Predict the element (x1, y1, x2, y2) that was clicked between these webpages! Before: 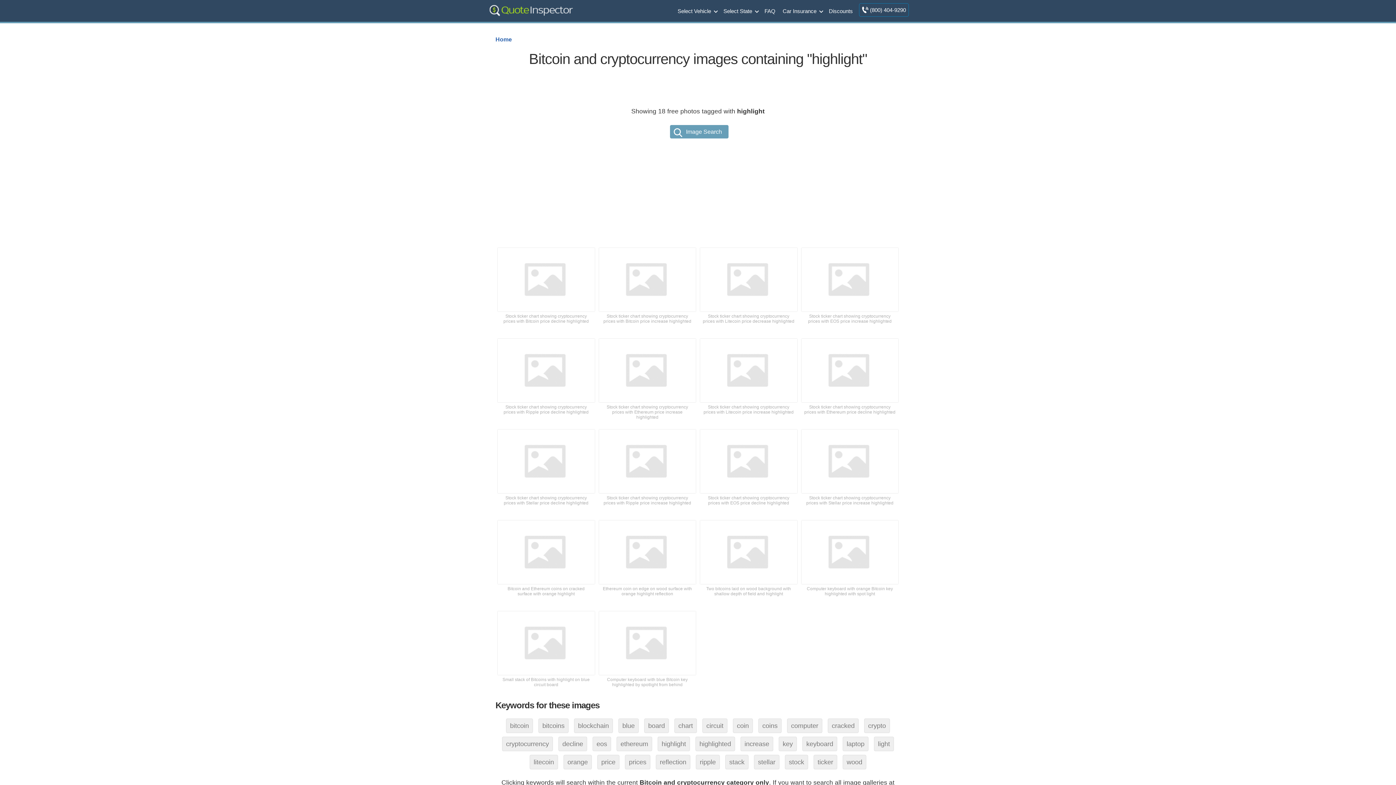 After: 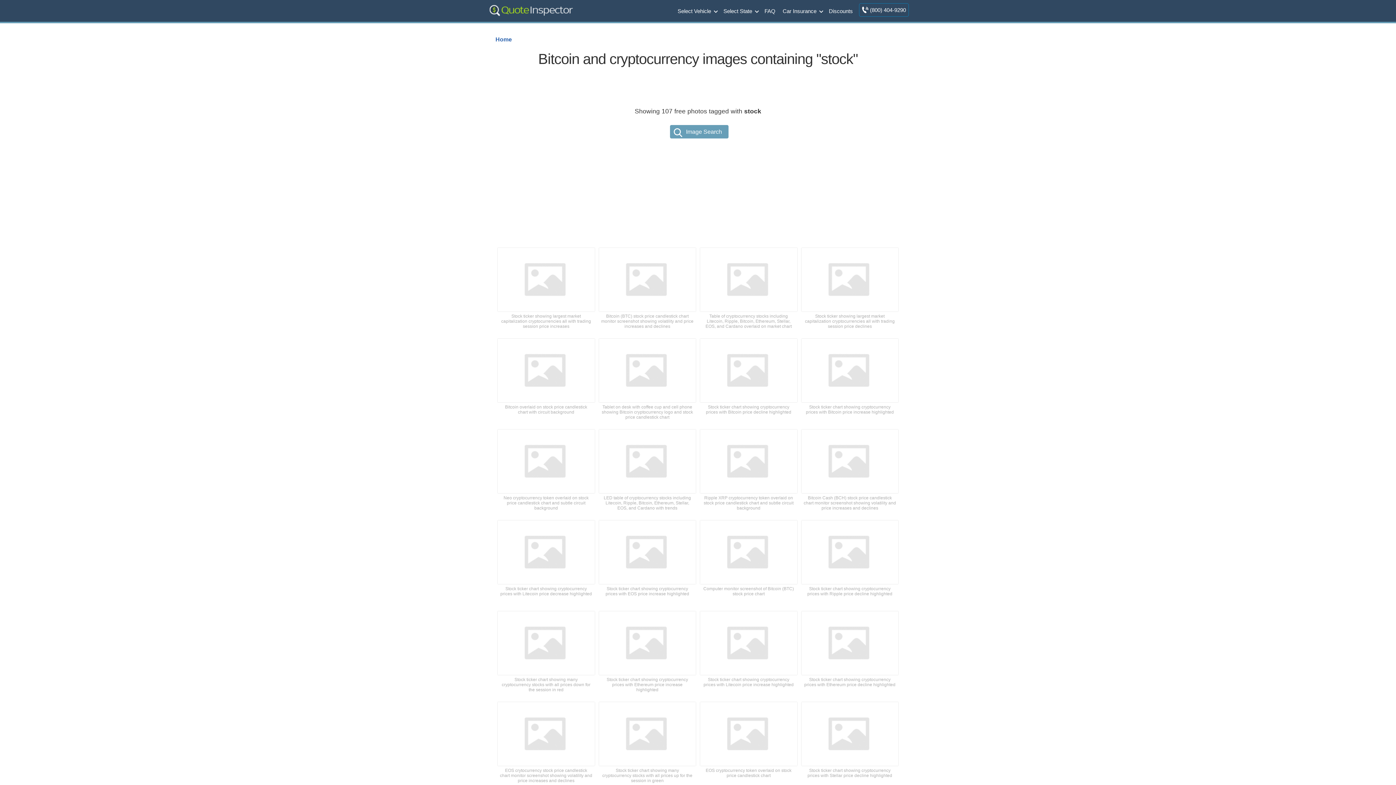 Action: bbox: (785, 755, 808, 769) label: stock